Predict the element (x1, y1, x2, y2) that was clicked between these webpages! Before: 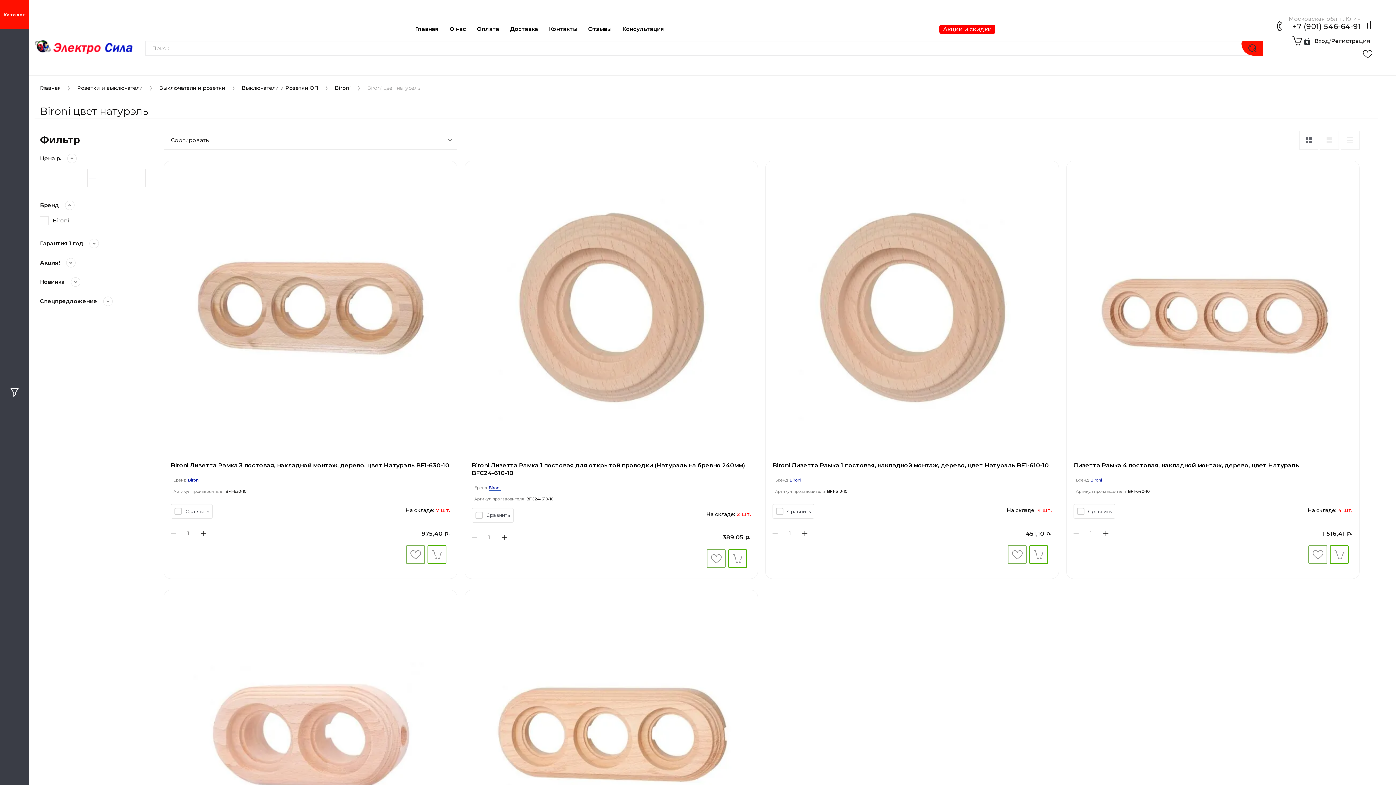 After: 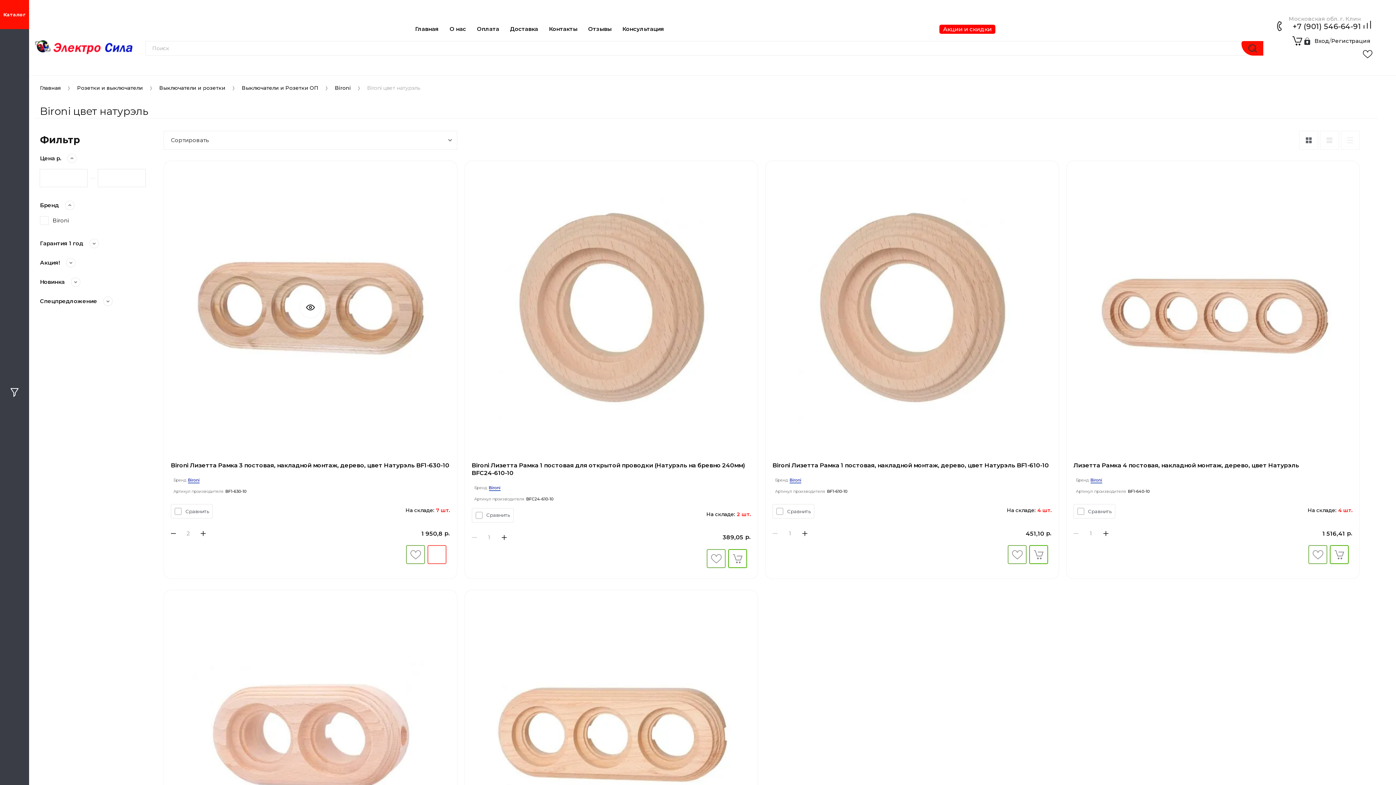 Action: label: + bbox: (195, 526, 211, 541)